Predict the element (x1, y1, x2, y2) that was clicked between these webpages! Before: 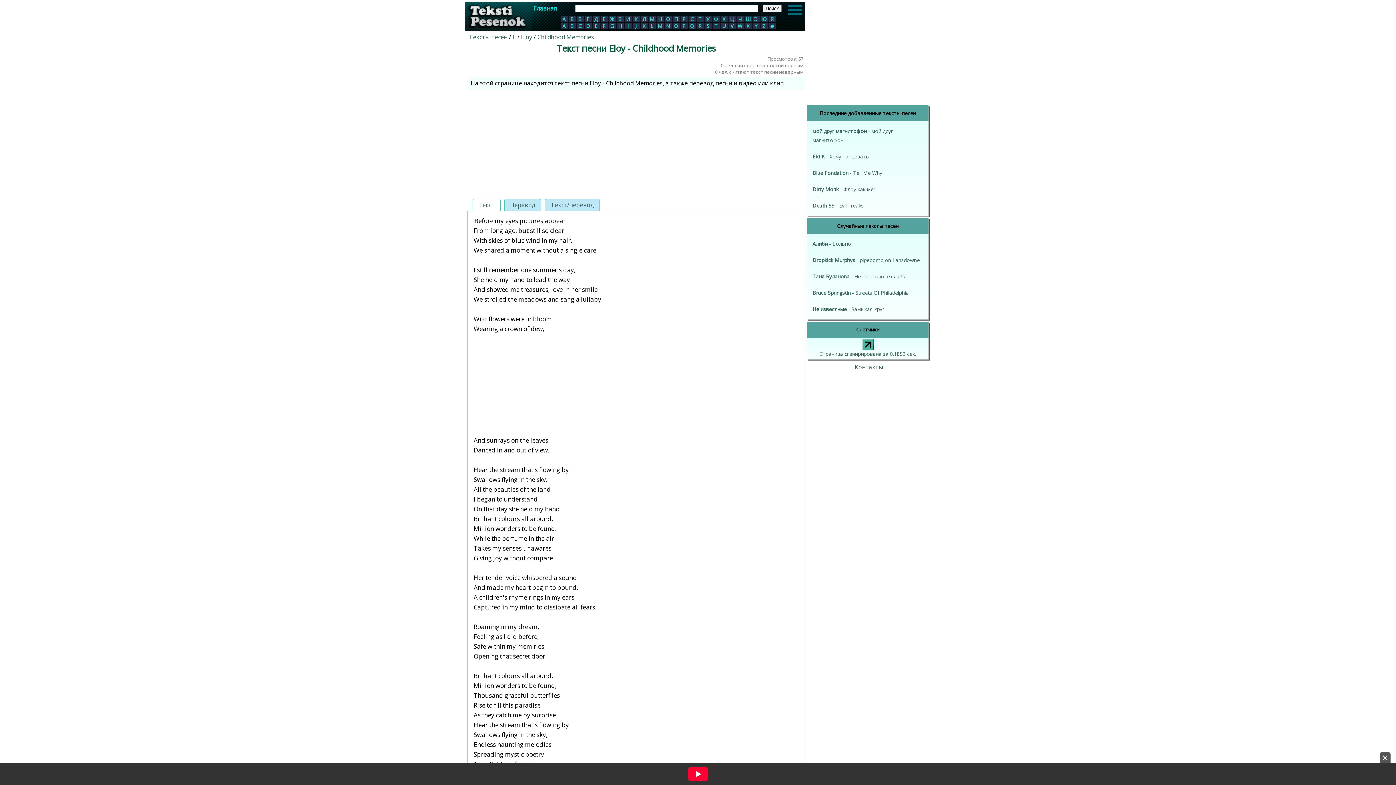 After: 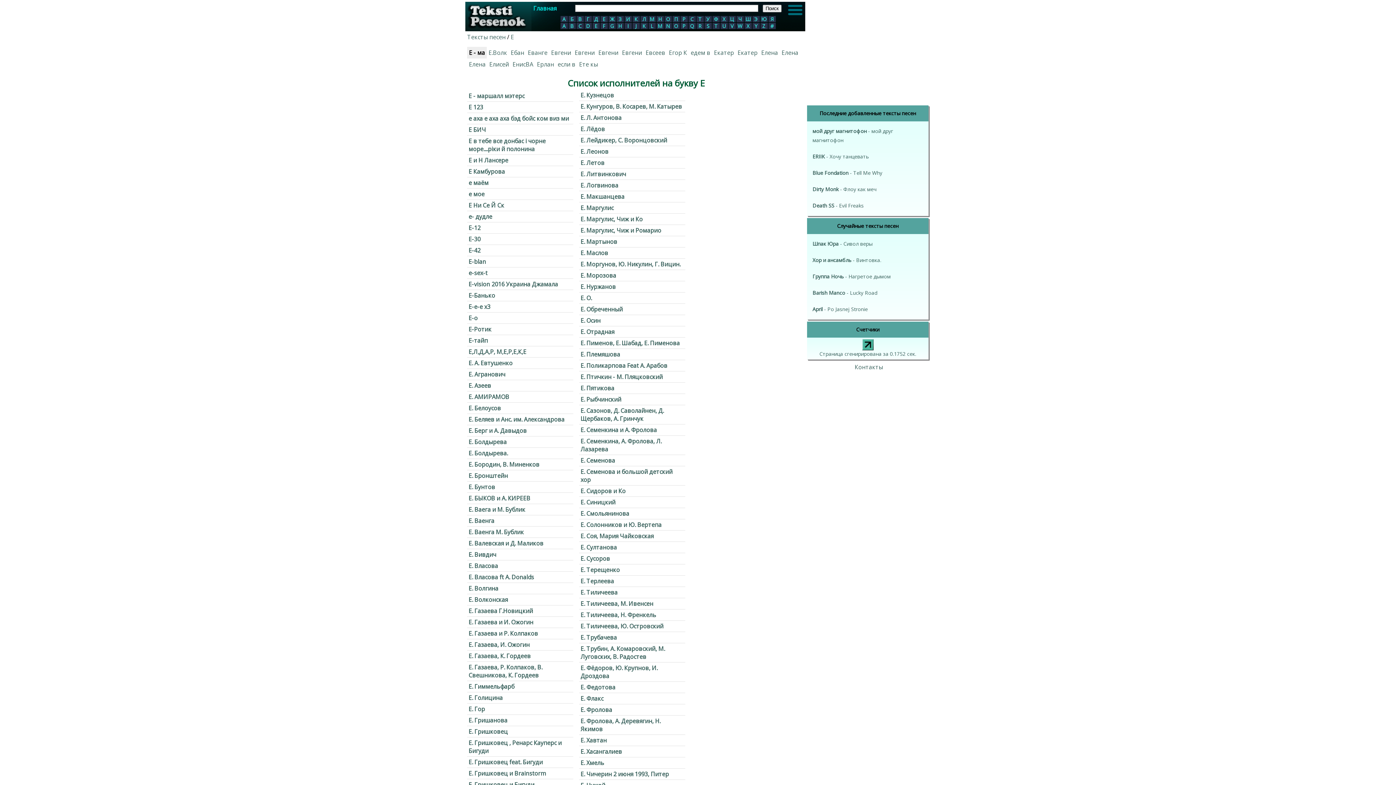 Action: label: Е bbox: (600, 15, 607, 22)